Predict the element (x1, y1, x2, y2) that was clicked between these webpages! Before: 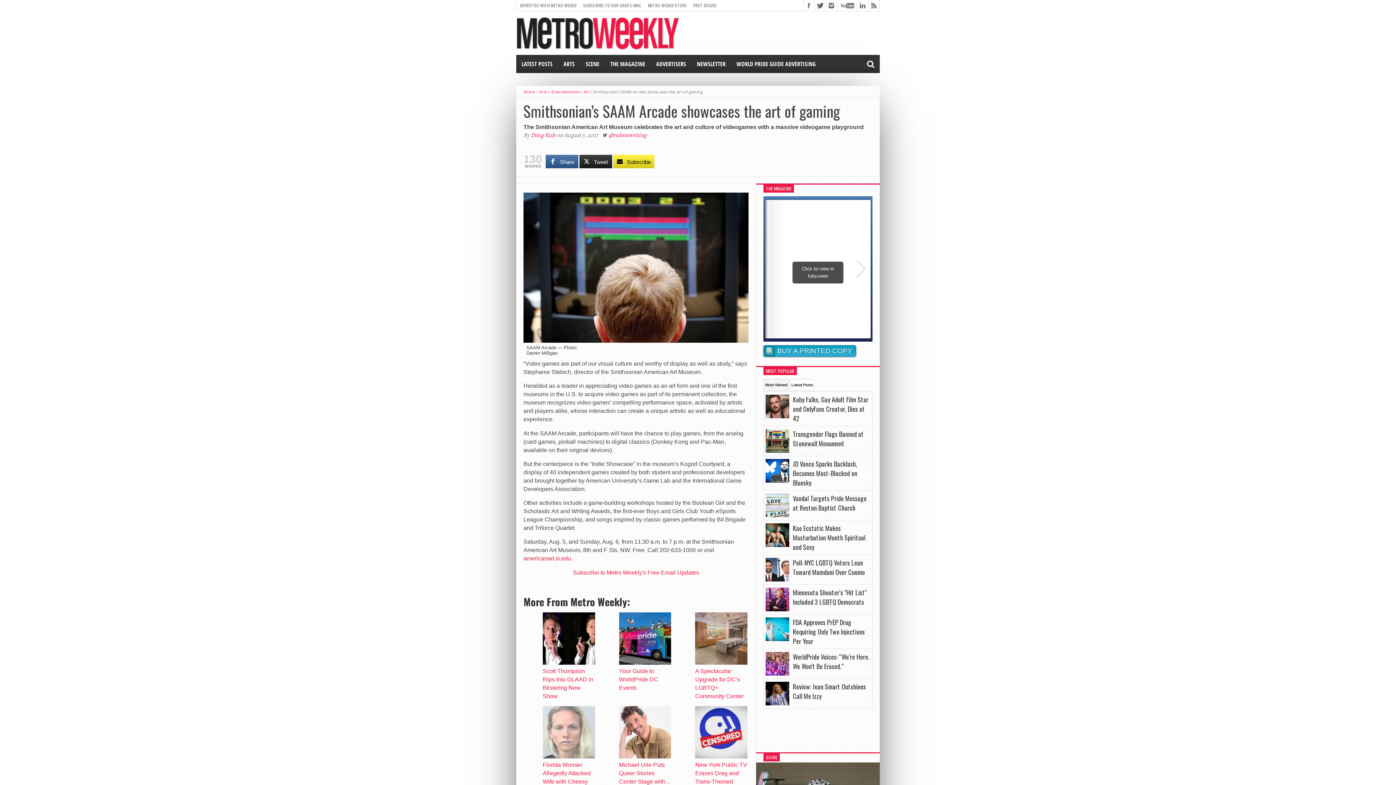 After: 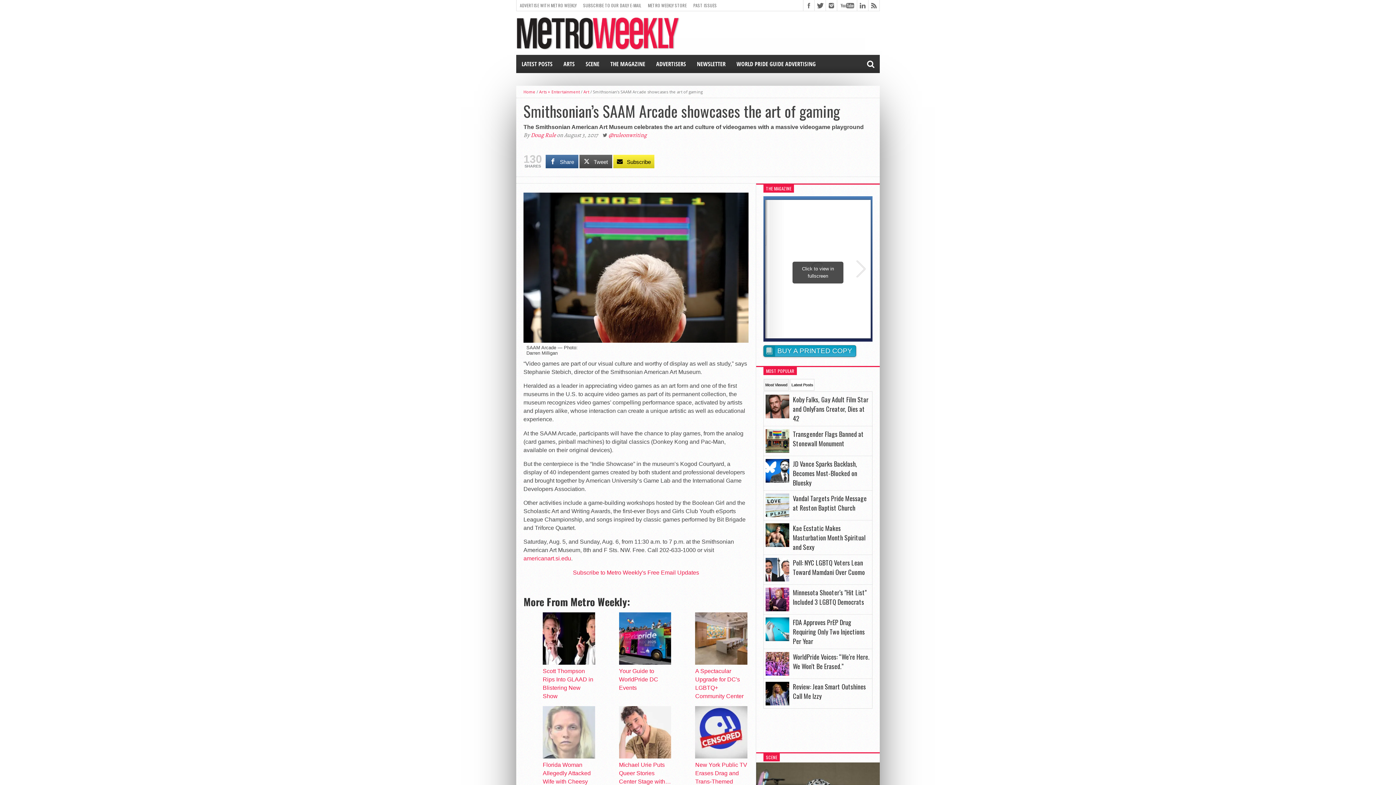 Action: bbox: (579, 154, 612, 168) label: Tweet